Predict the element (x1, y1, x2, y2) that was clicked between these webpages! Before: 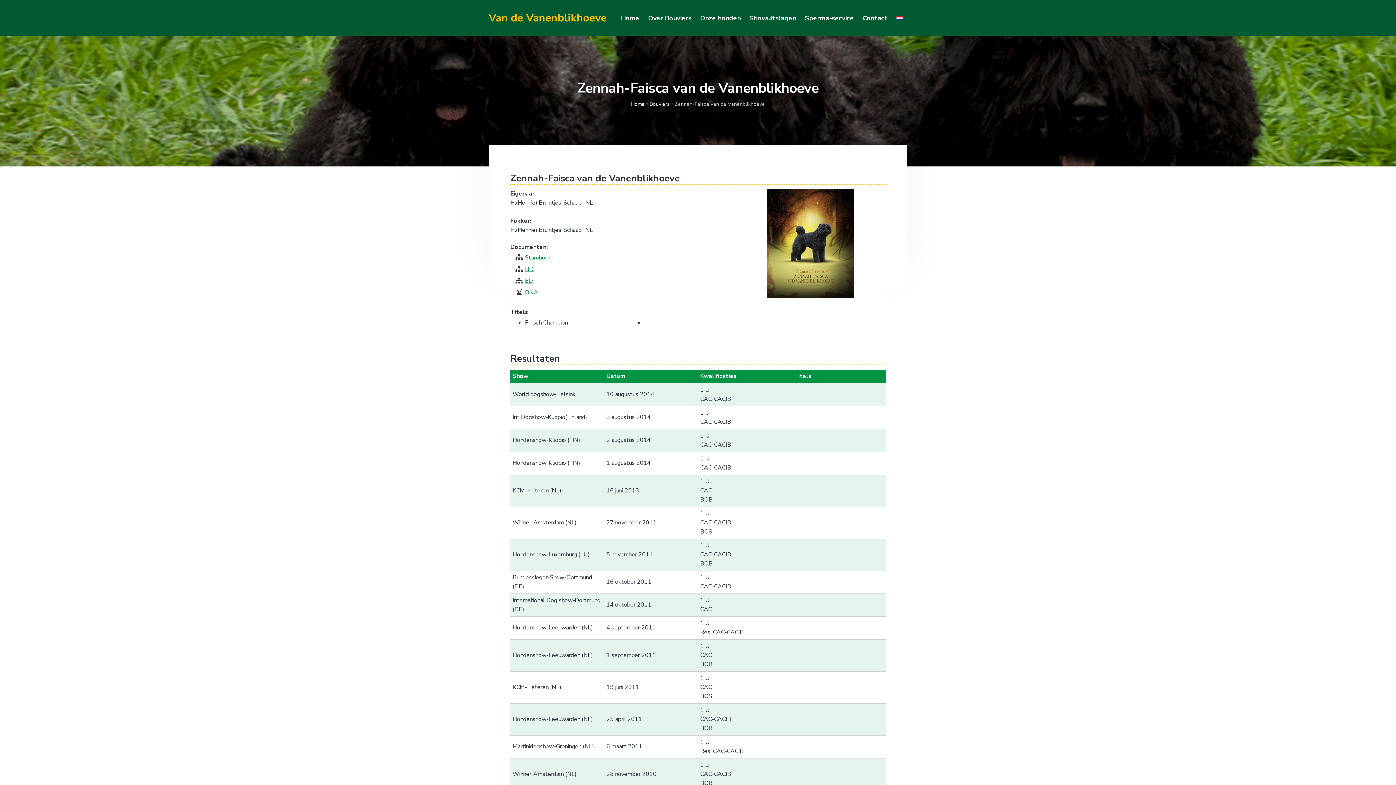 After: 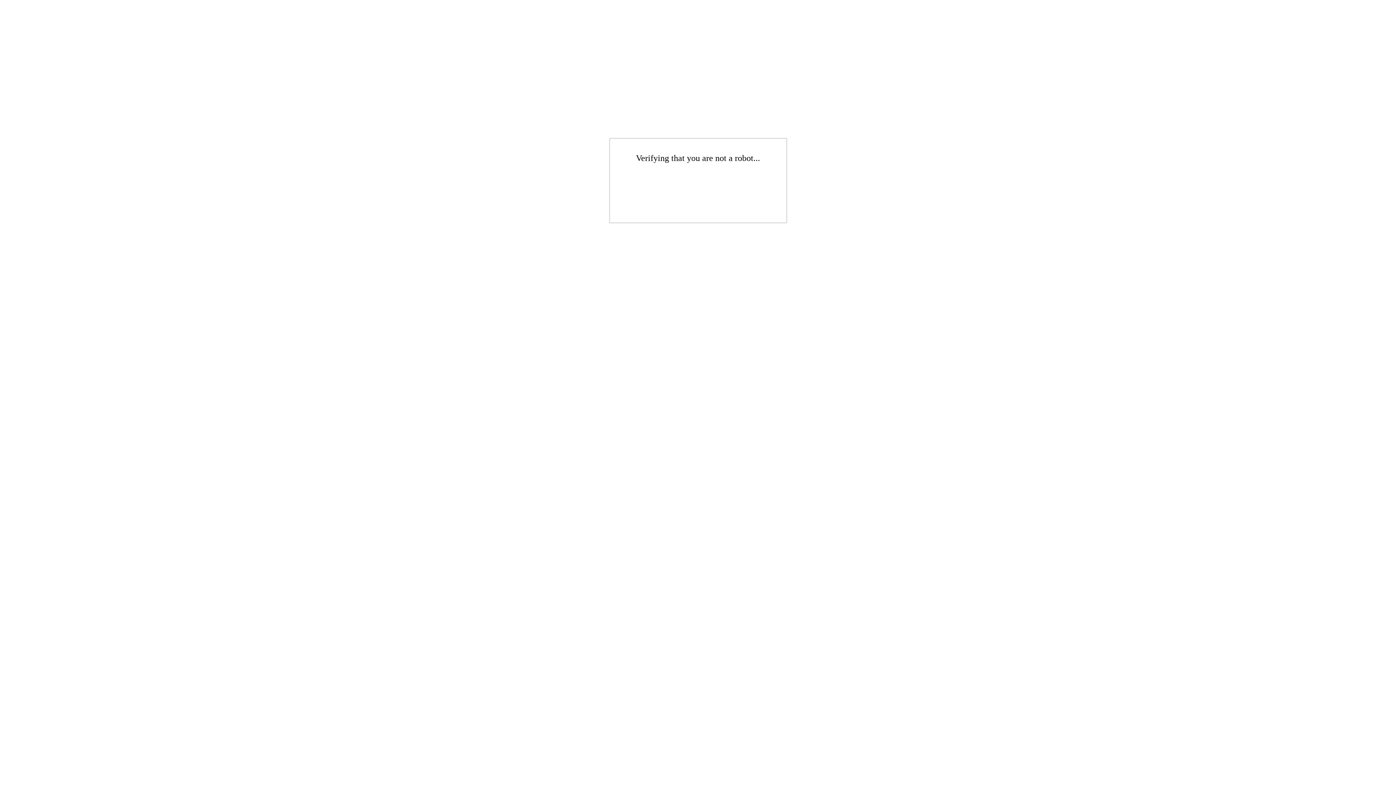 Action: bbox: (862, 12, 888, 23) label: Contact